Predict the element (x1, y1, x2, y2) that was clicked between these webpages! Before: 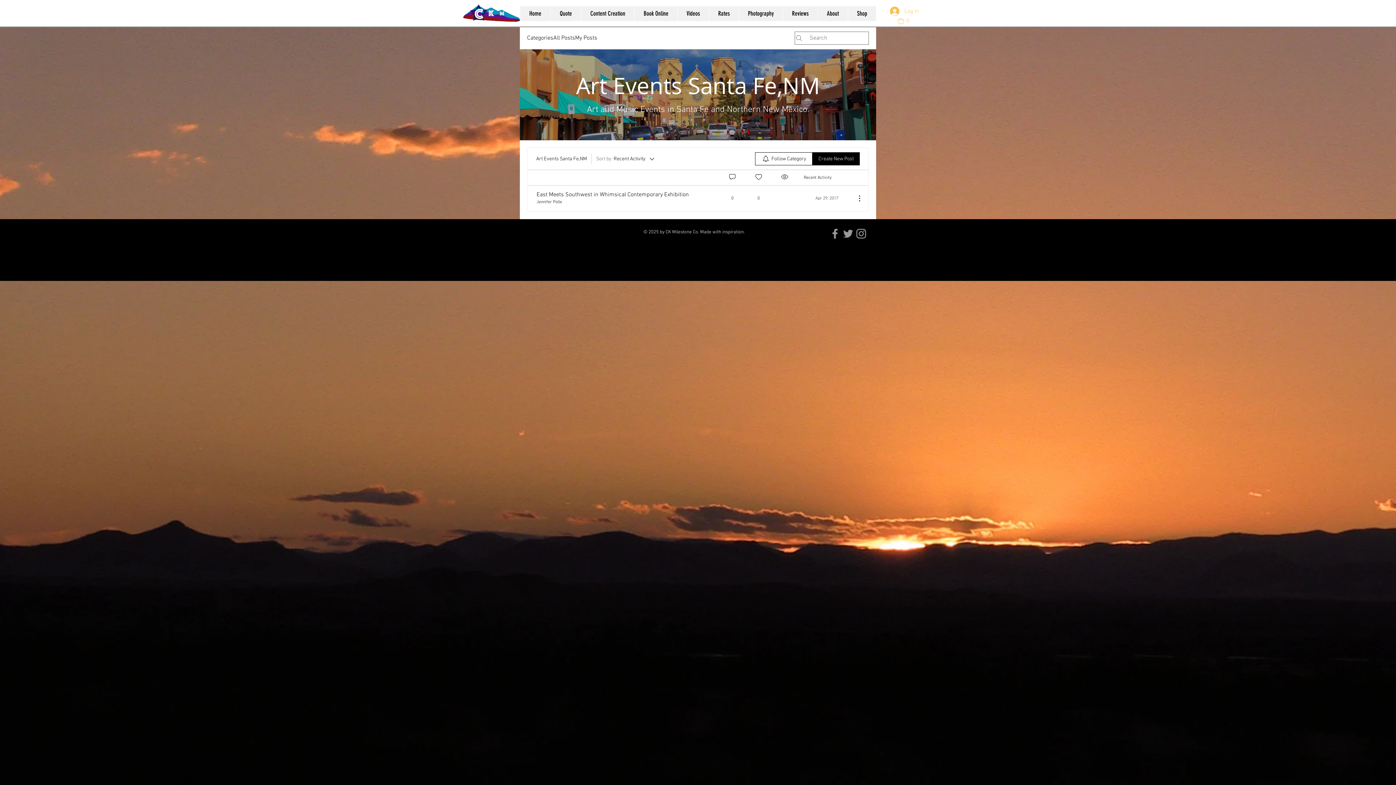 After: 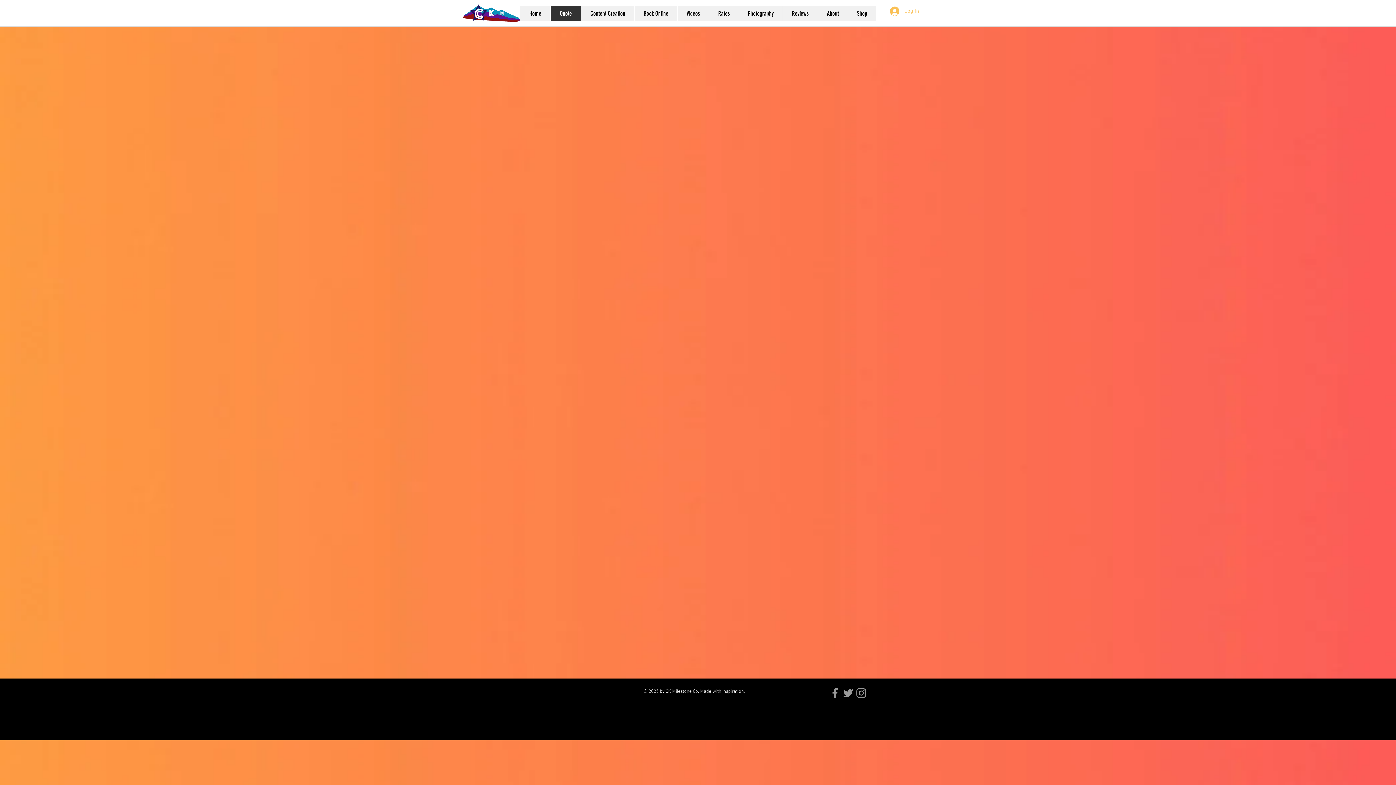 Action: label: Quote bbox: (550, 6, 581, 21)